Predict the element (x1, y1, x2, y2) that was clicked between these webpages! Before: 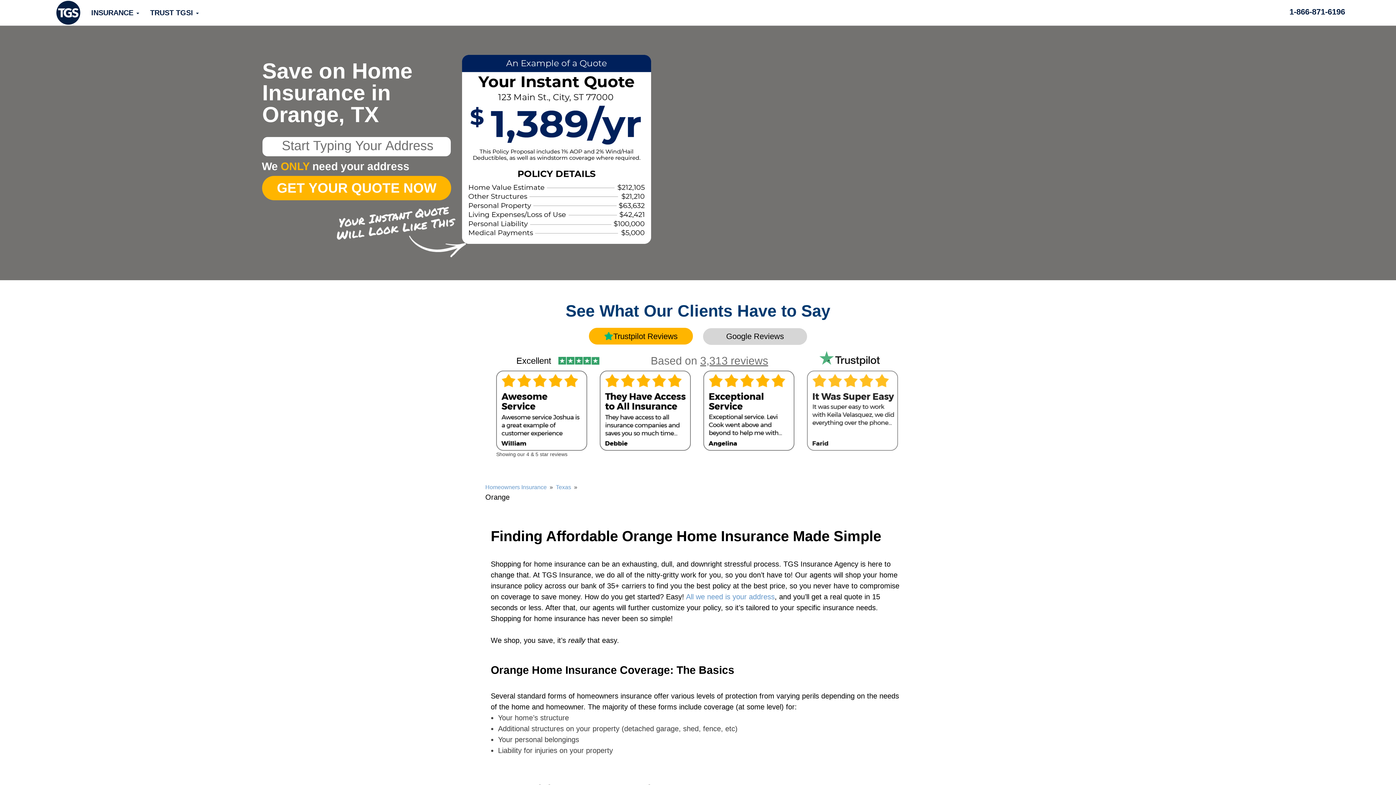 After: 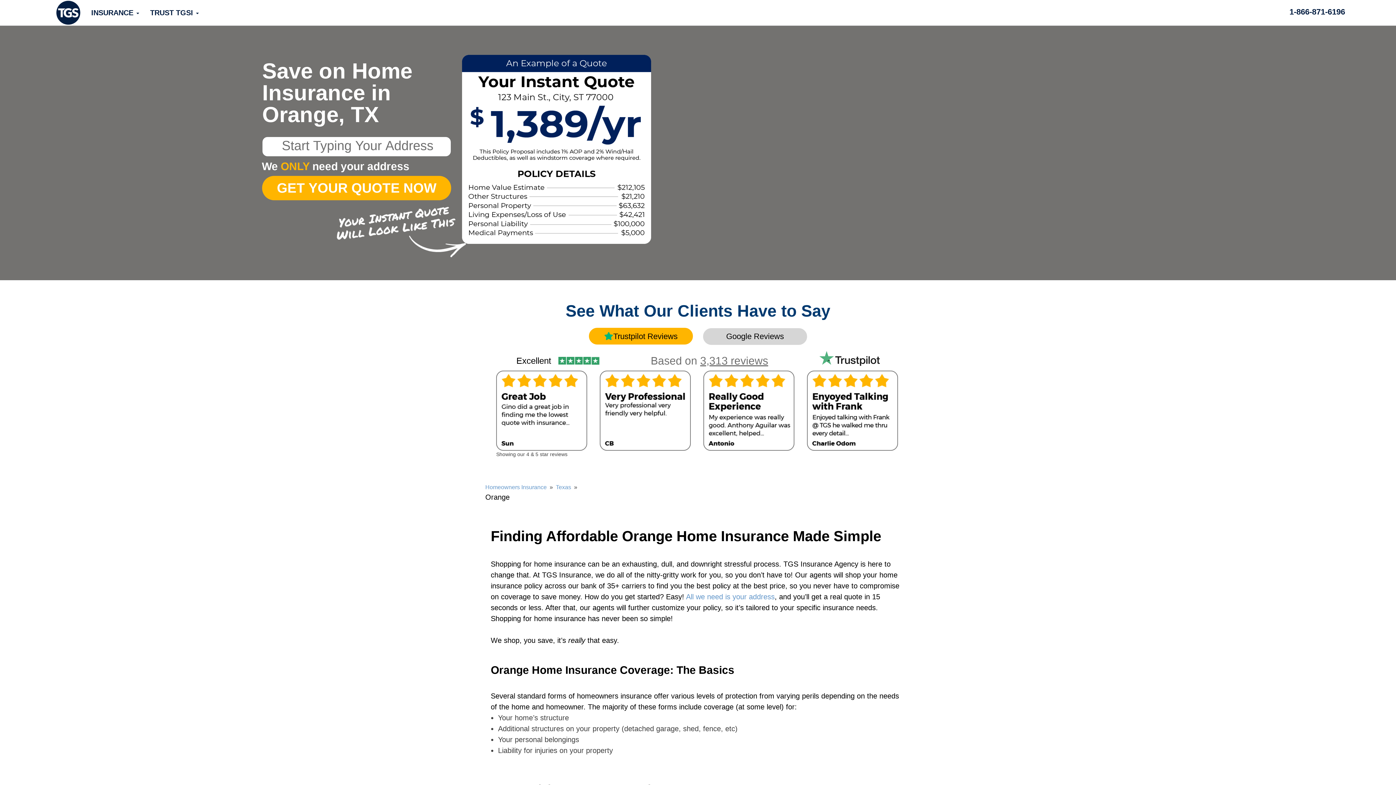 Action: bbox: (496, 370, 589, 450)